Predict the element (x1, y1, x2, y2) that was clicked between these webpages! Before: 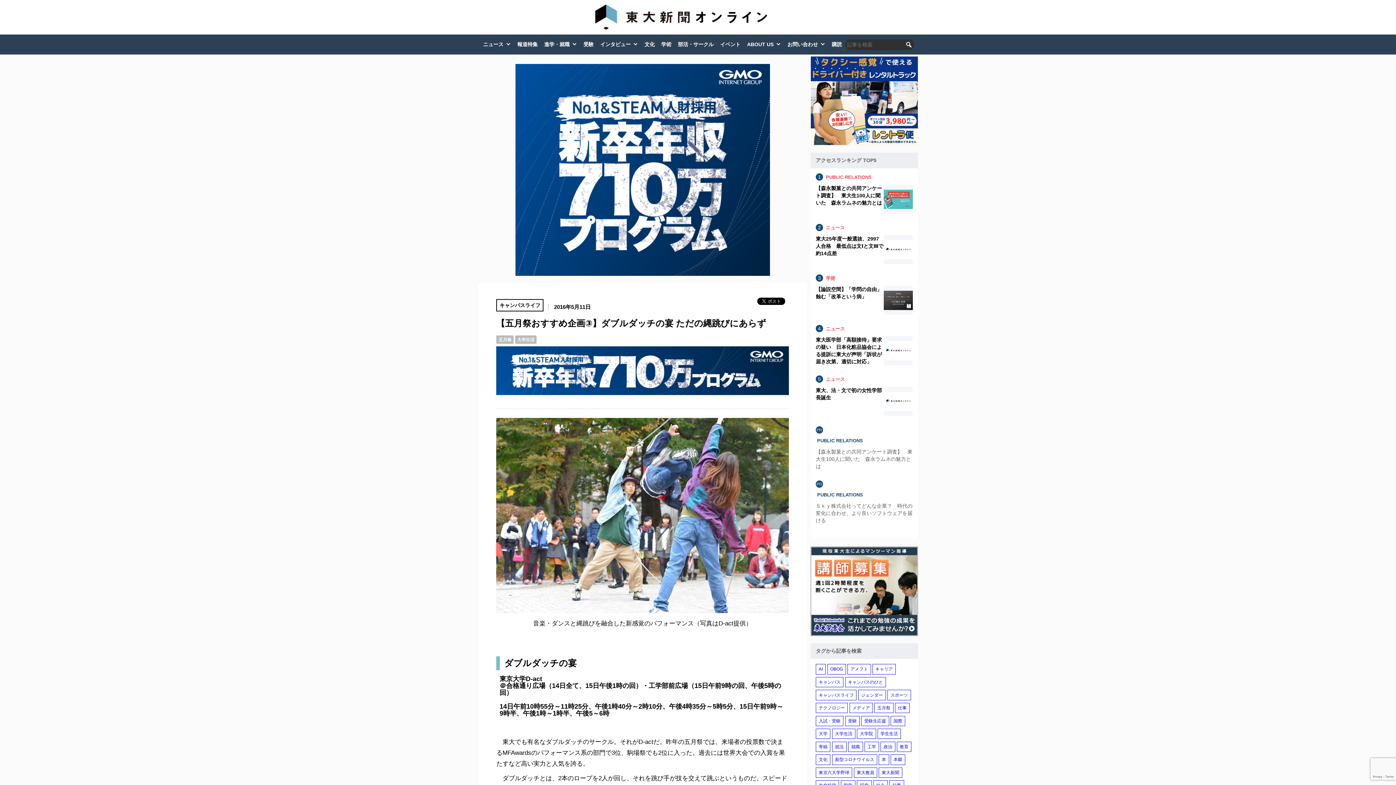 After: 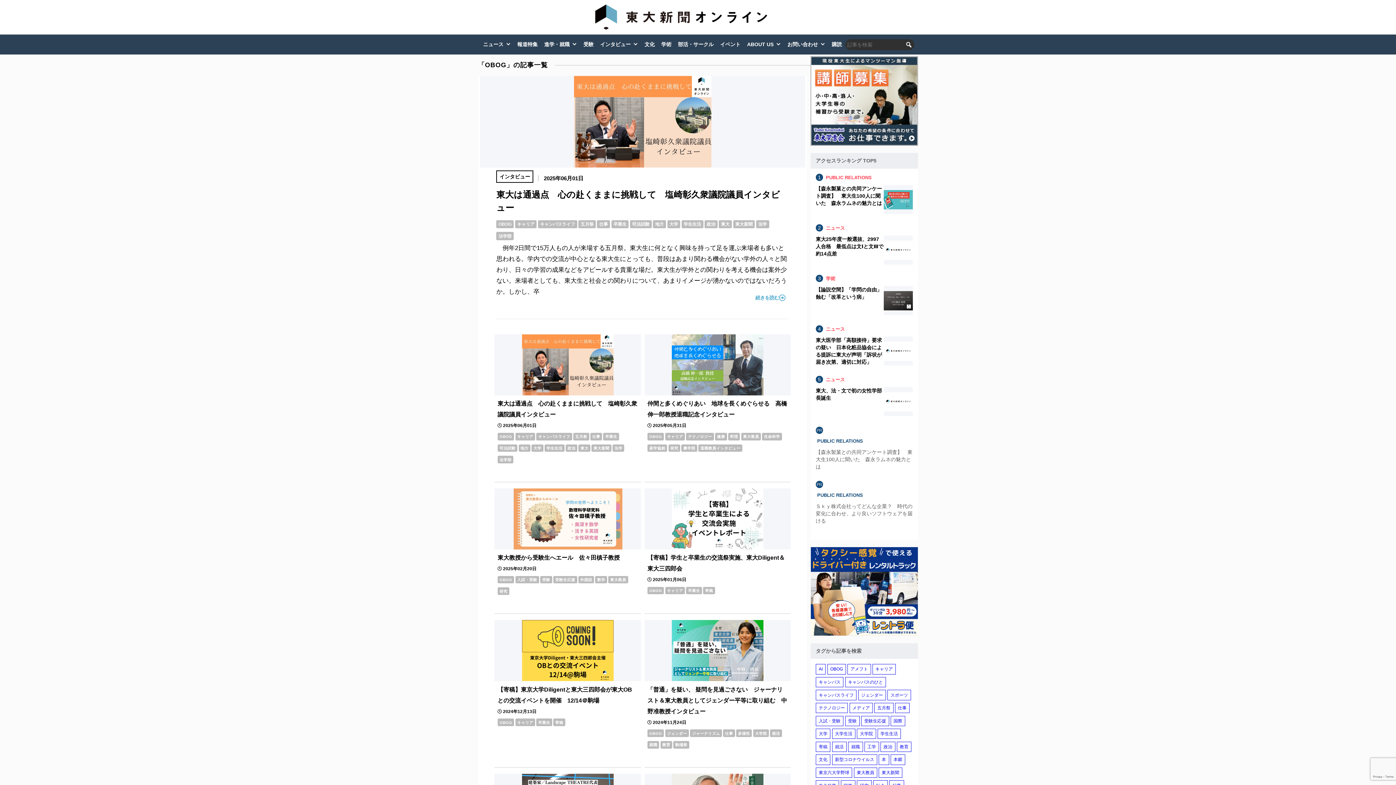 Action: bbox: (827, 664, 846, 674) label: OBOG